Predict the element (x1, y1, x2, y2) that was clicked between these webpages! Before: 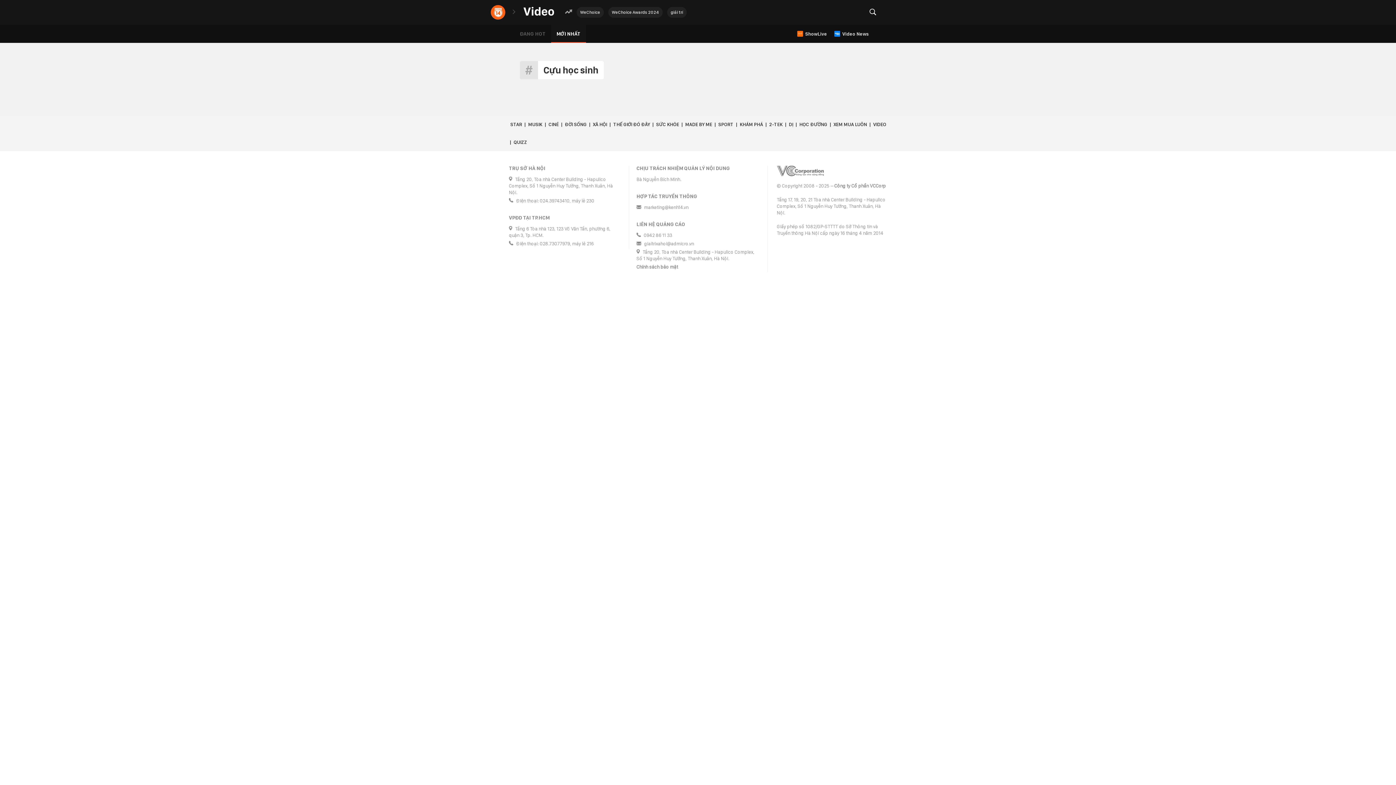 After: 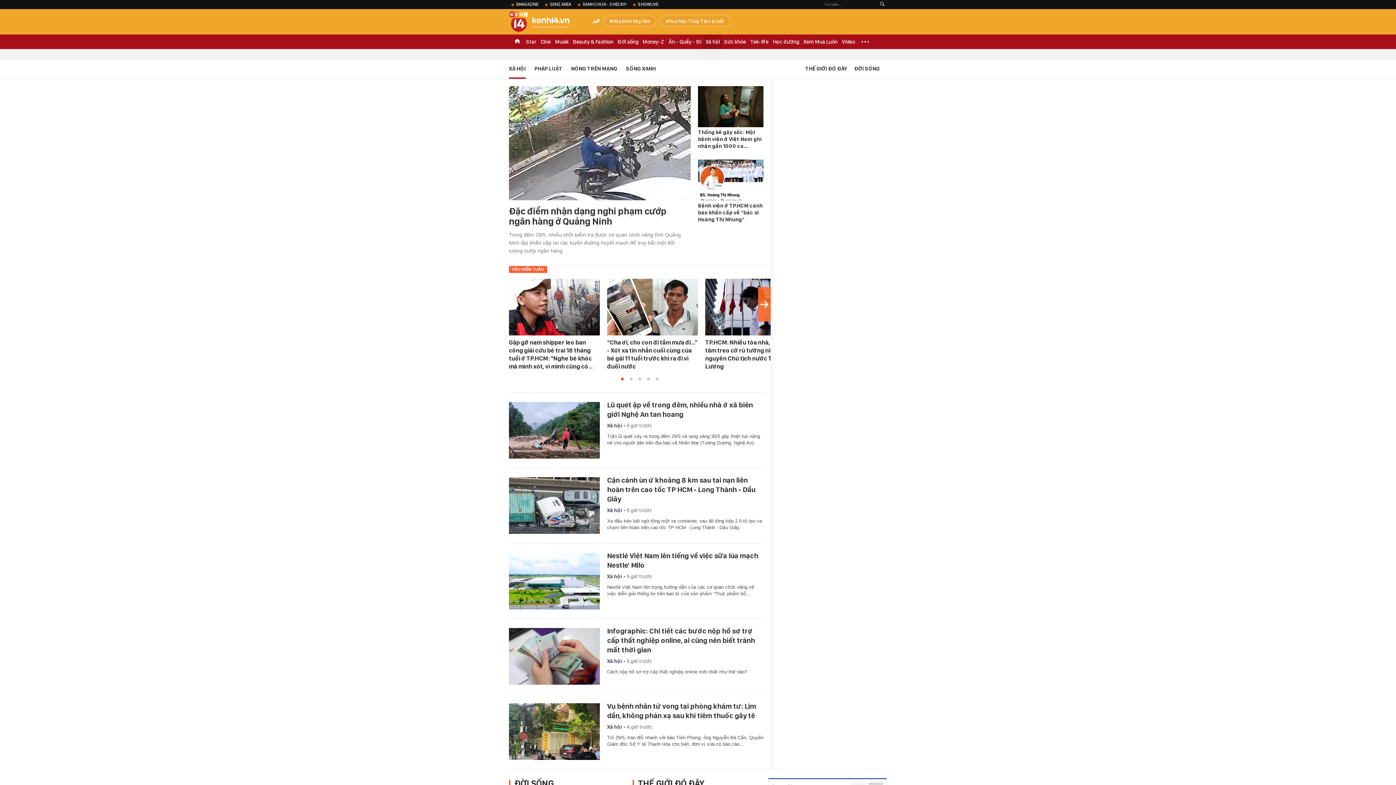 Action: label: XÃ HỘI bbox: (593, 115, 607, 133)